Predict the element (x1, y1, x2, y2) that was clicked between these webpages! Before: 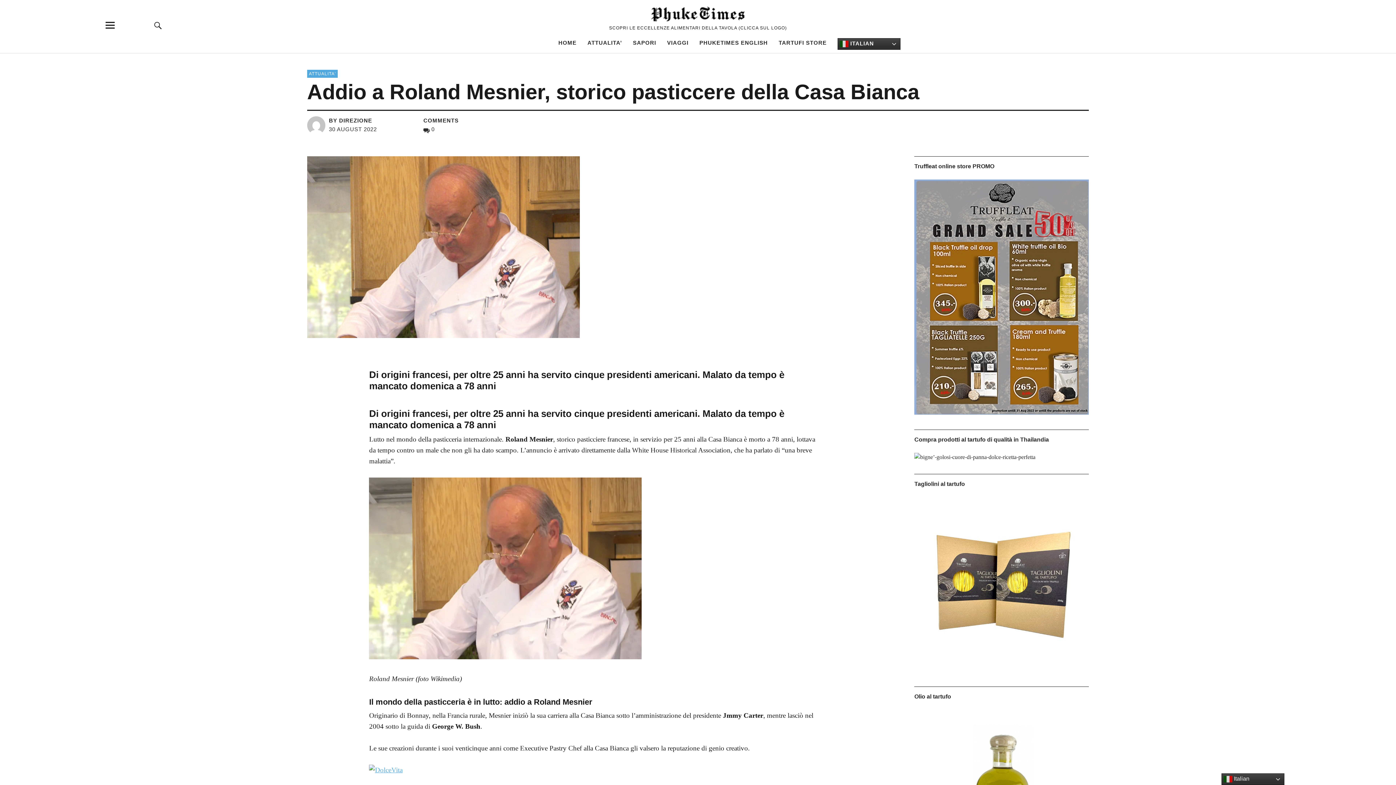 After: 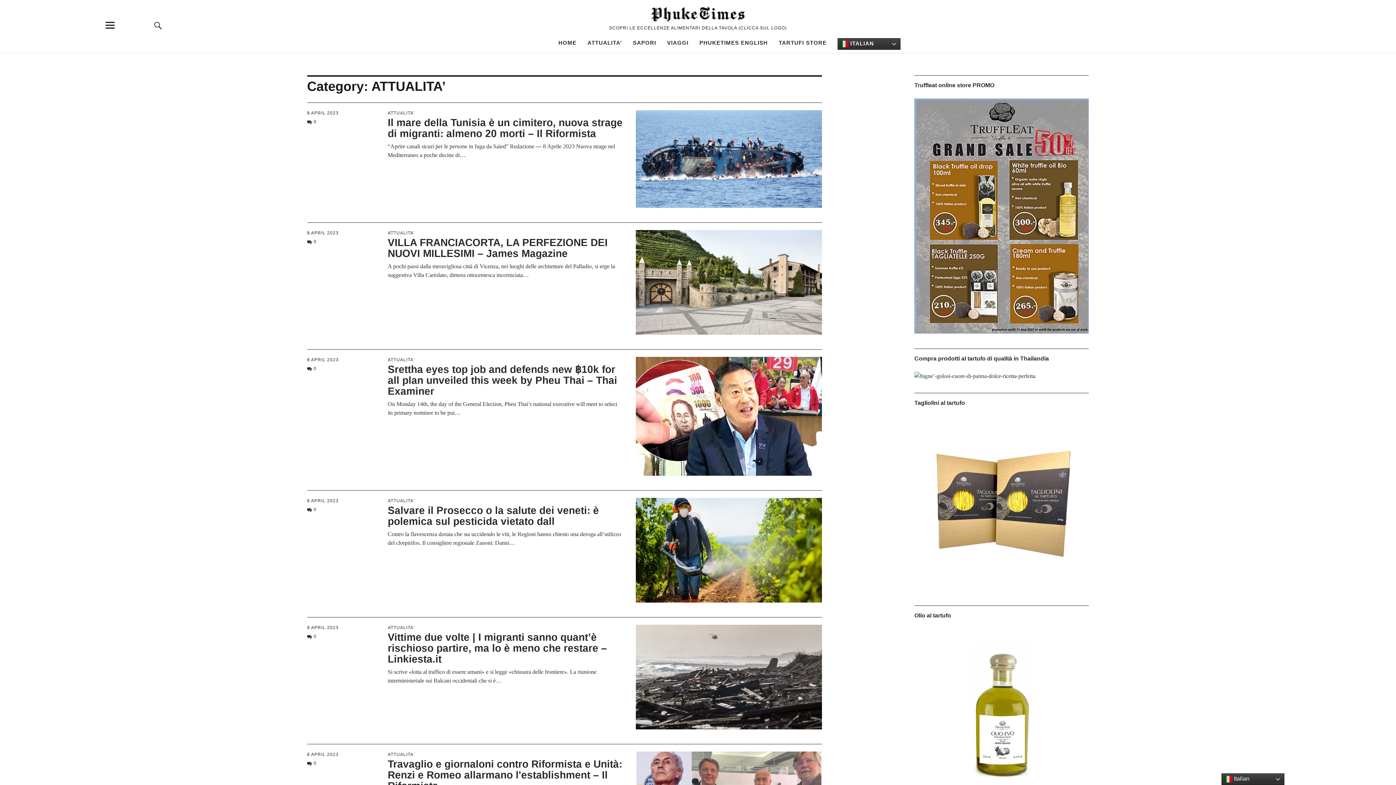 Action: label: ATTUALITA' bbox: (307, 69, 337, 77)